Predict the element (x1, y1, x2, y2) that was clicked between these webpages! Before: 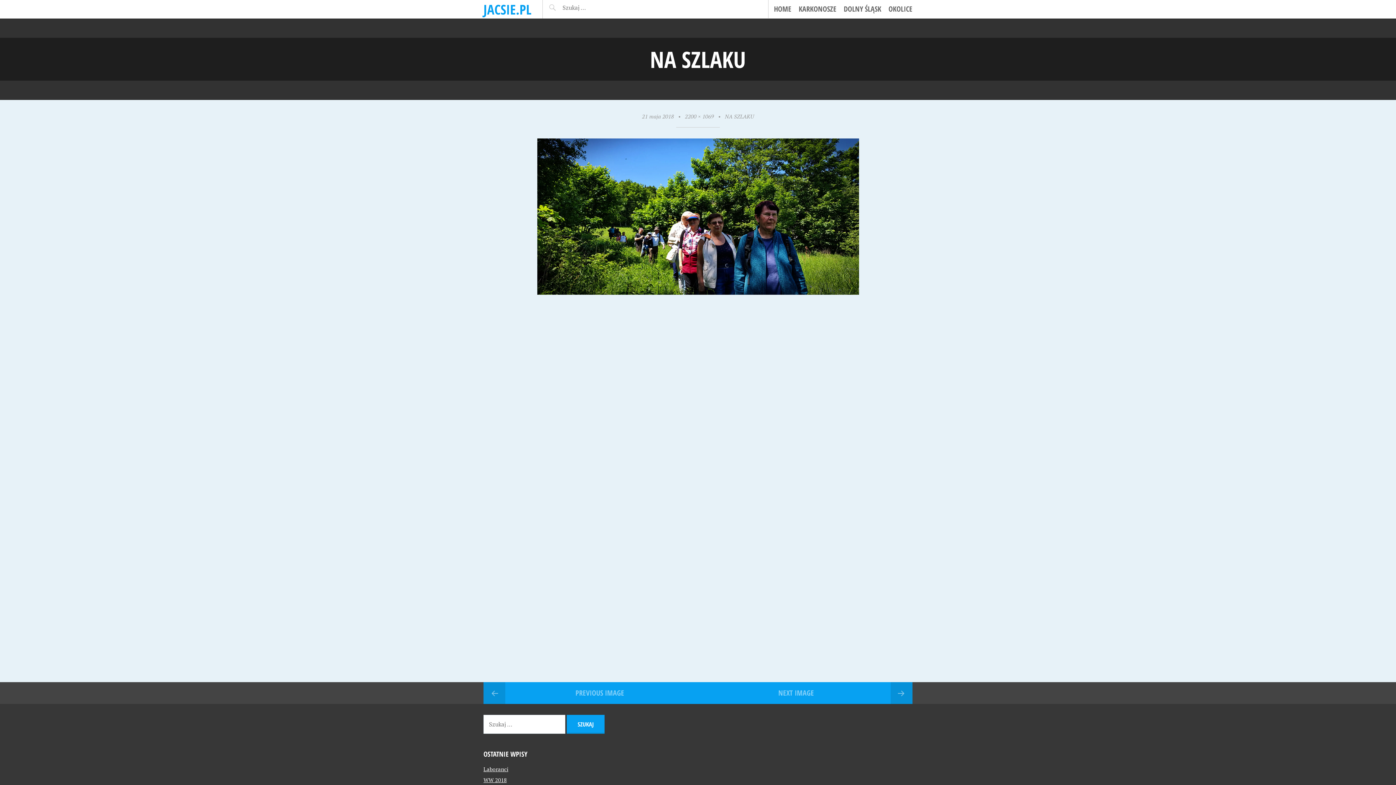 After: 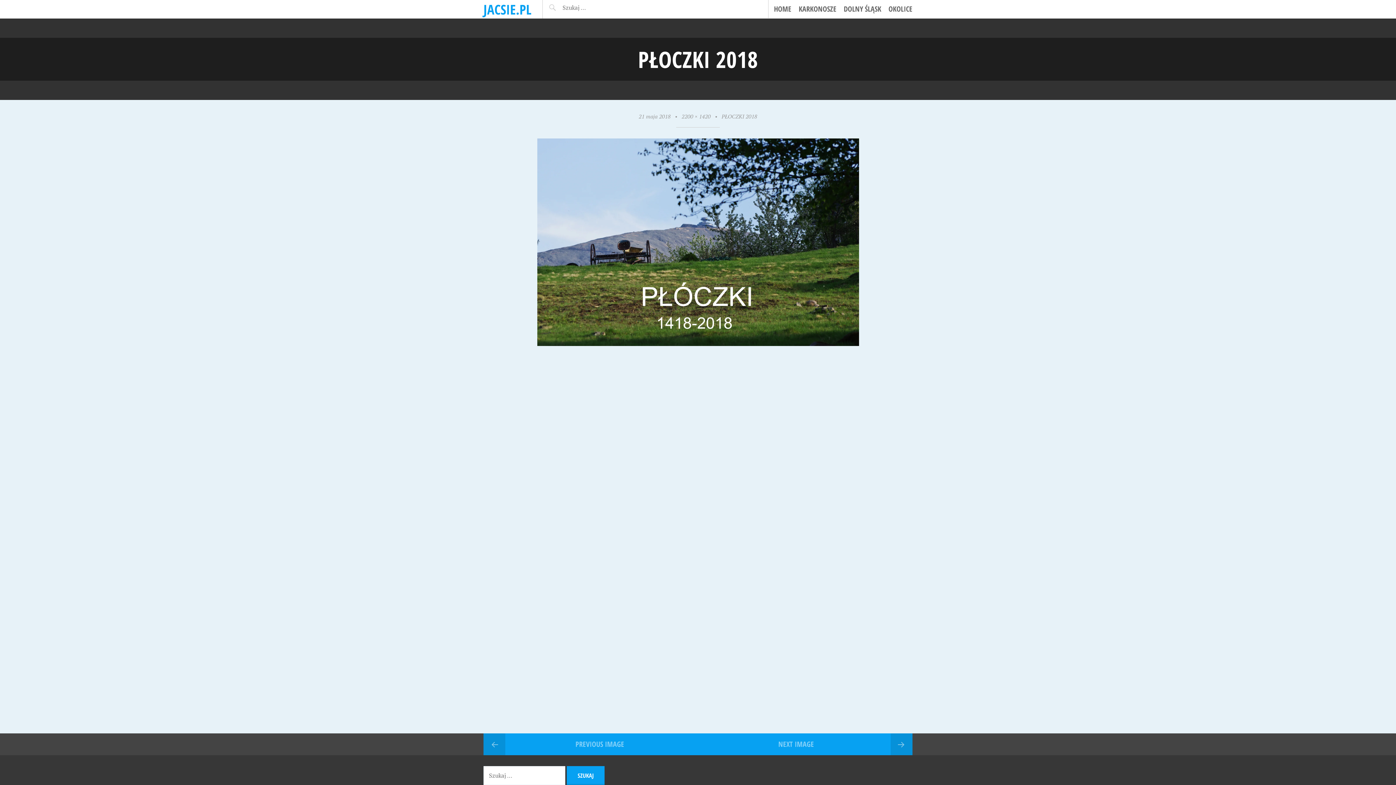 Action: bbox: (698, 682, 912, 704) label: NEXT IMAGE